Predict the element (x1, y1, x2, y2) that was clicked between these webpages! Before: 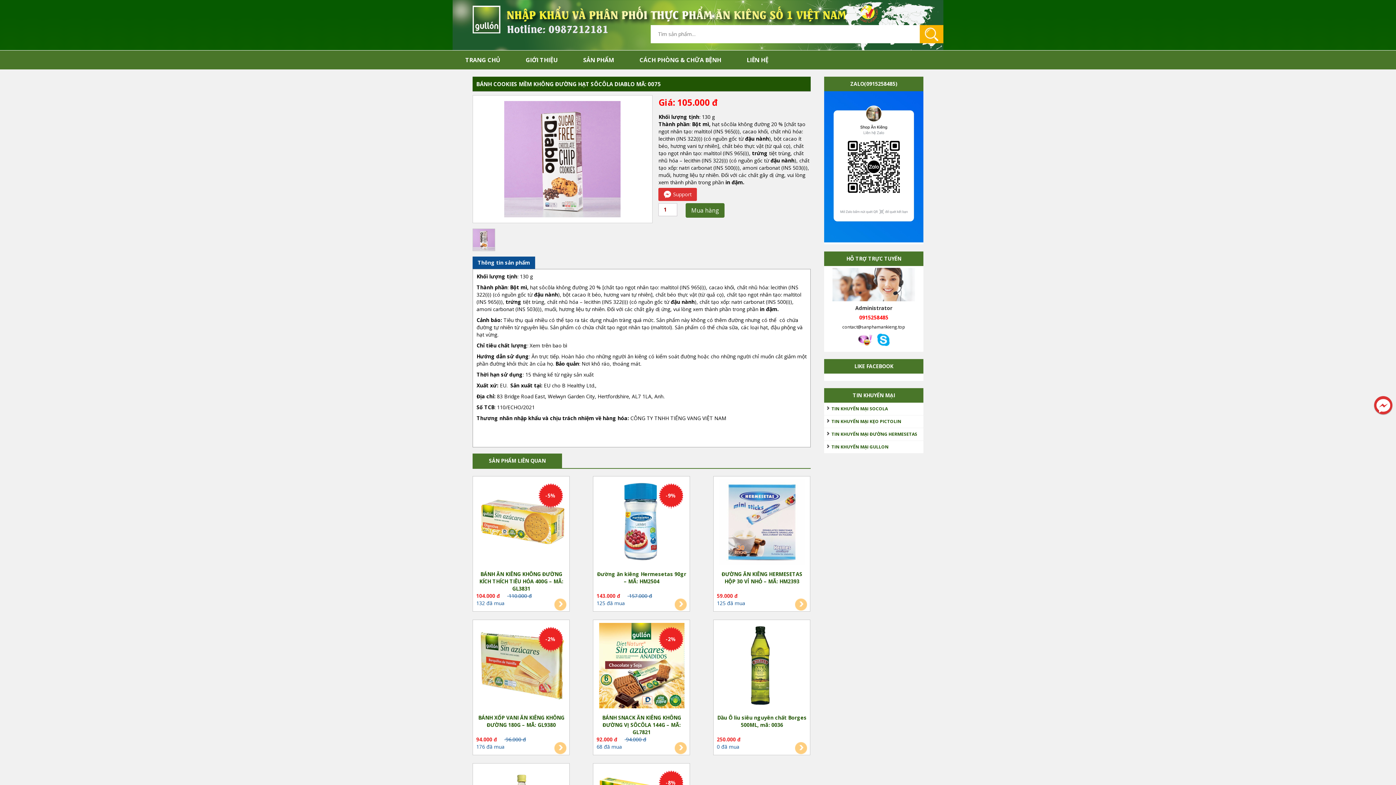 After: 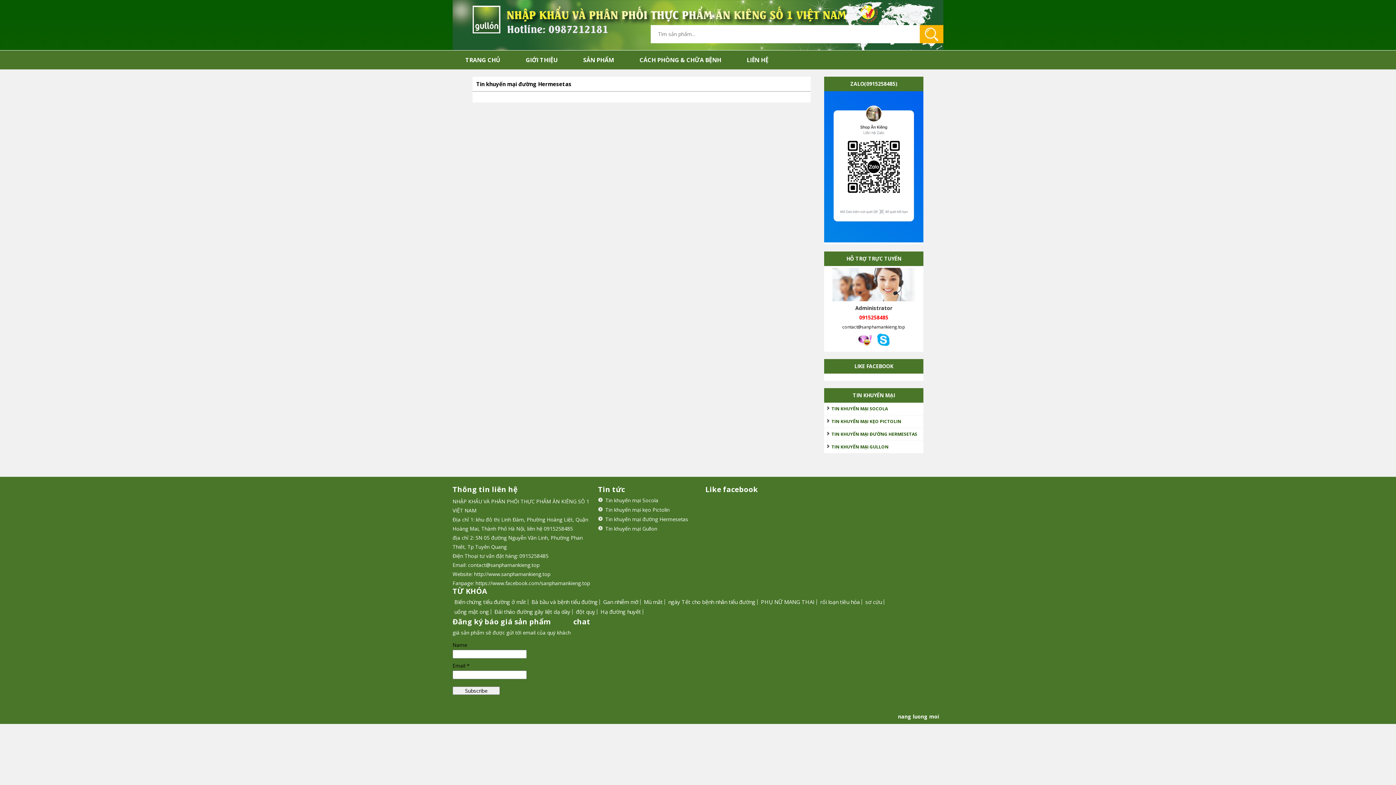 Action: label: TIN KHUYẾN MẠI ĐƯỜNG HERMESETAS bbox: (824, 428, 923, 440)